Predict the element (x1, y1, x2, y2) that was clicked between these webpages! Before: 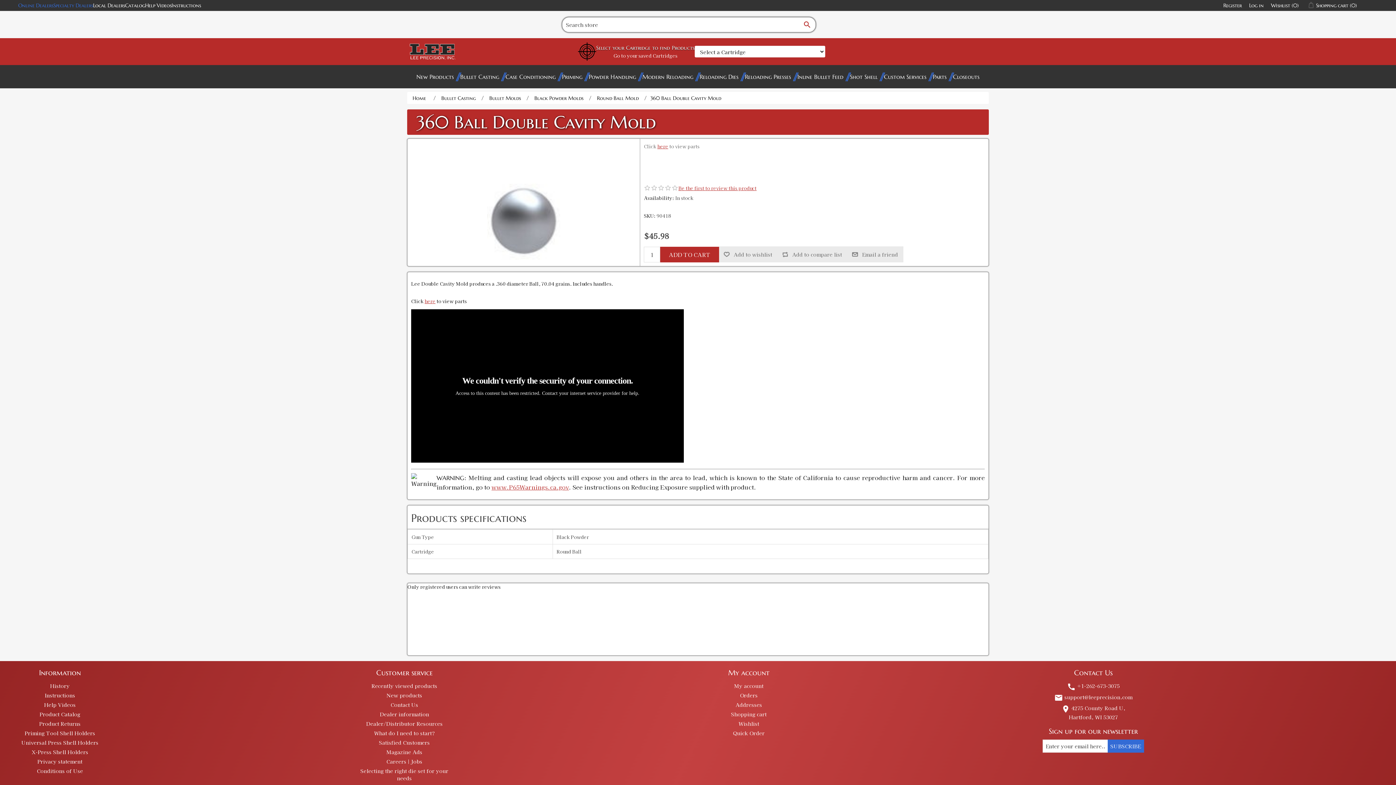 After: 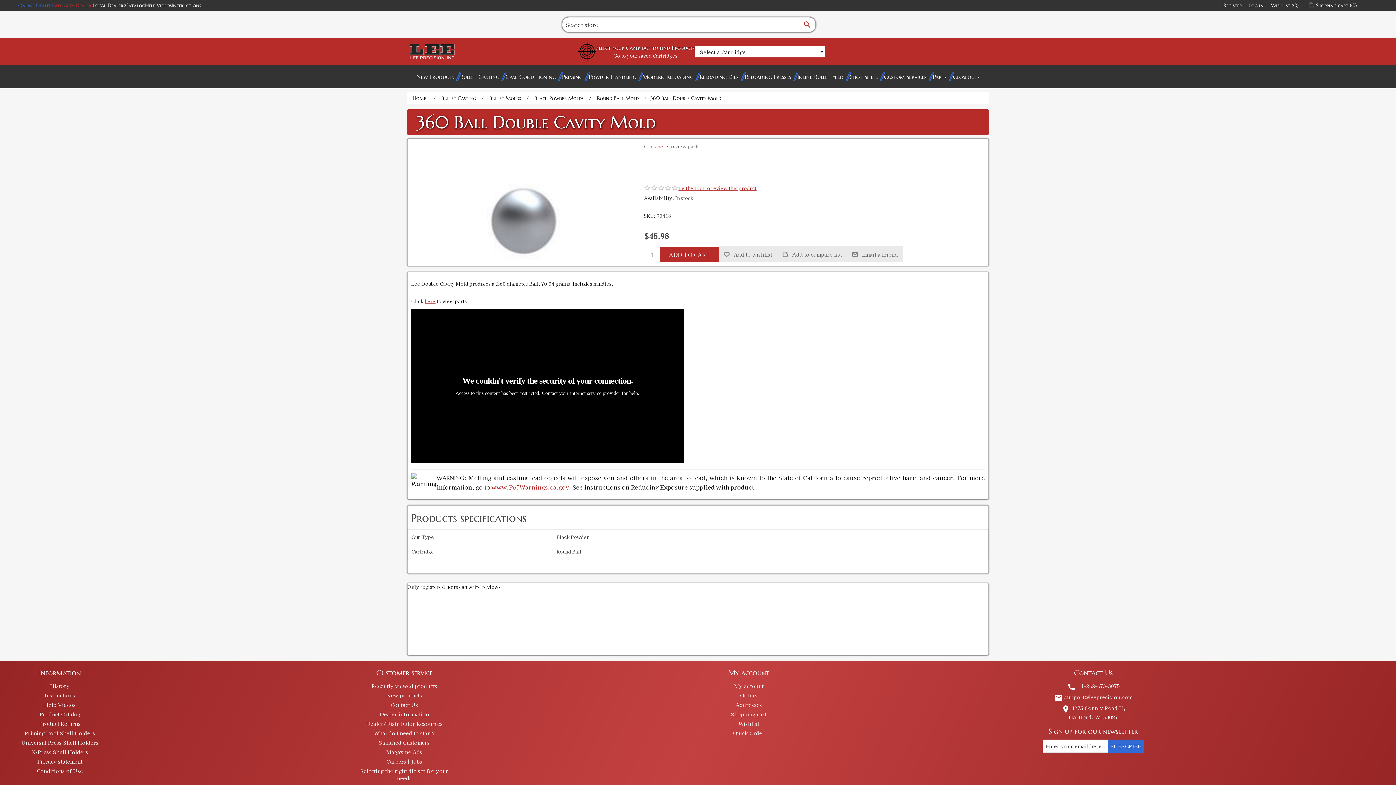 Action: label: Specialty Dealers bbox: (53, 2, 93, 8)